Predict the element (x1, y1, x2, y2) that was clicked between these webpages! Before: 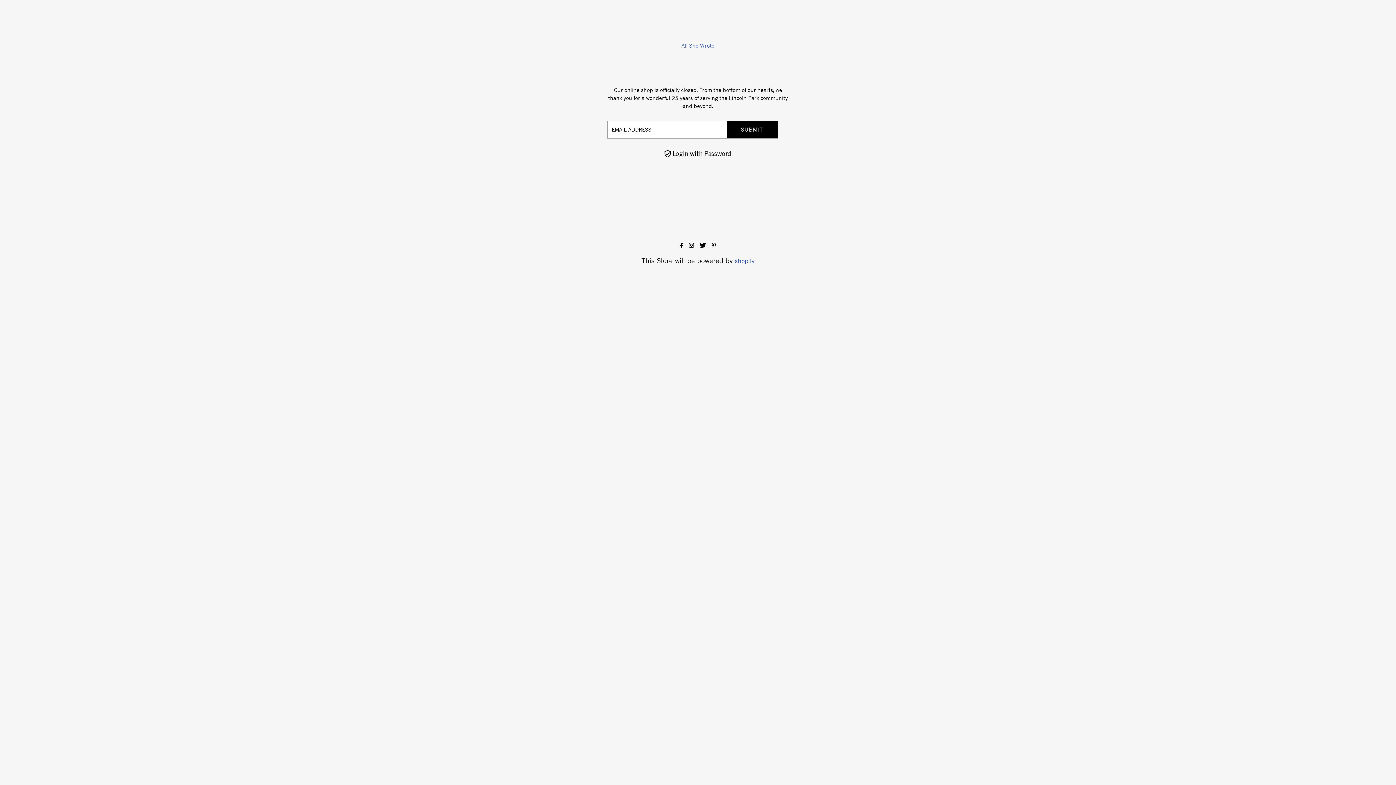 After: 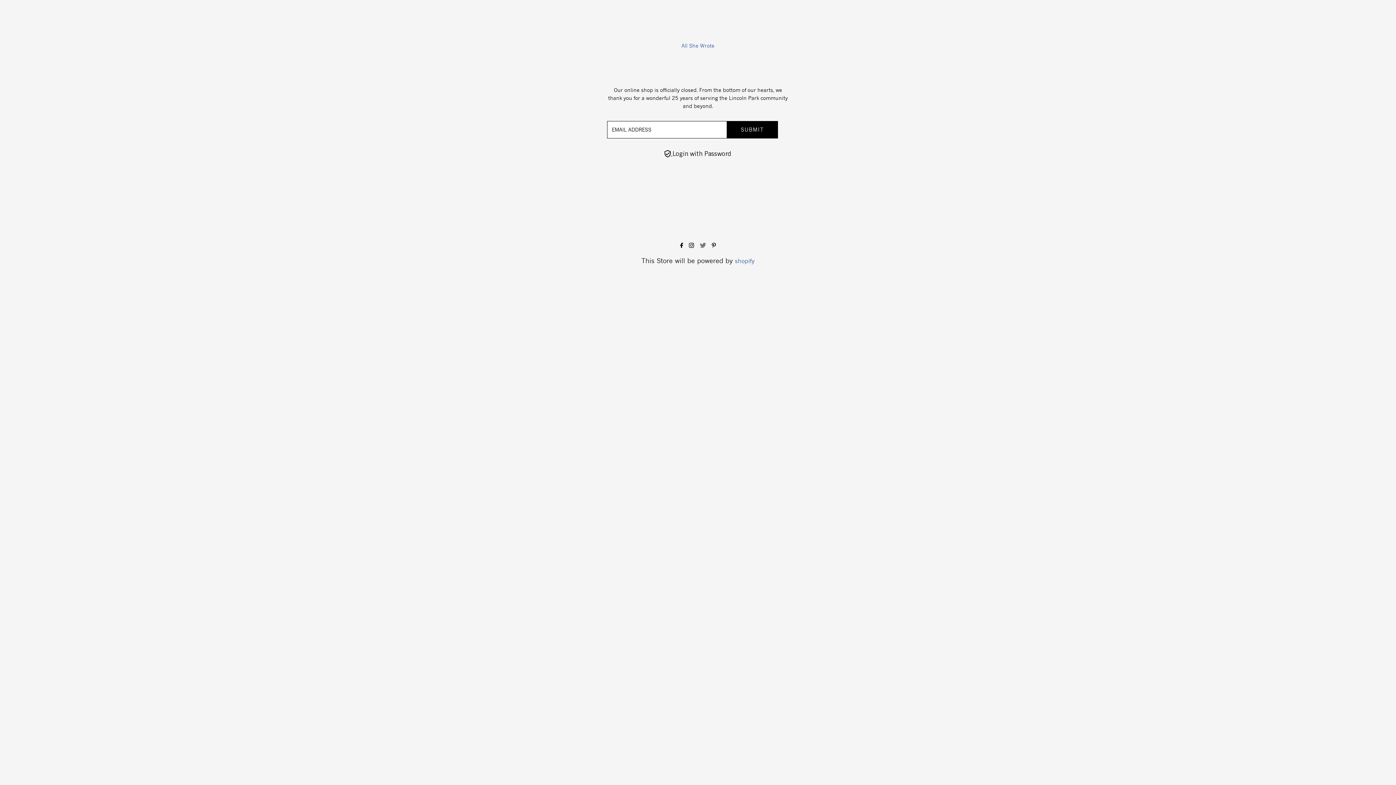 Action: bbox: (699, 242, 706, 249)